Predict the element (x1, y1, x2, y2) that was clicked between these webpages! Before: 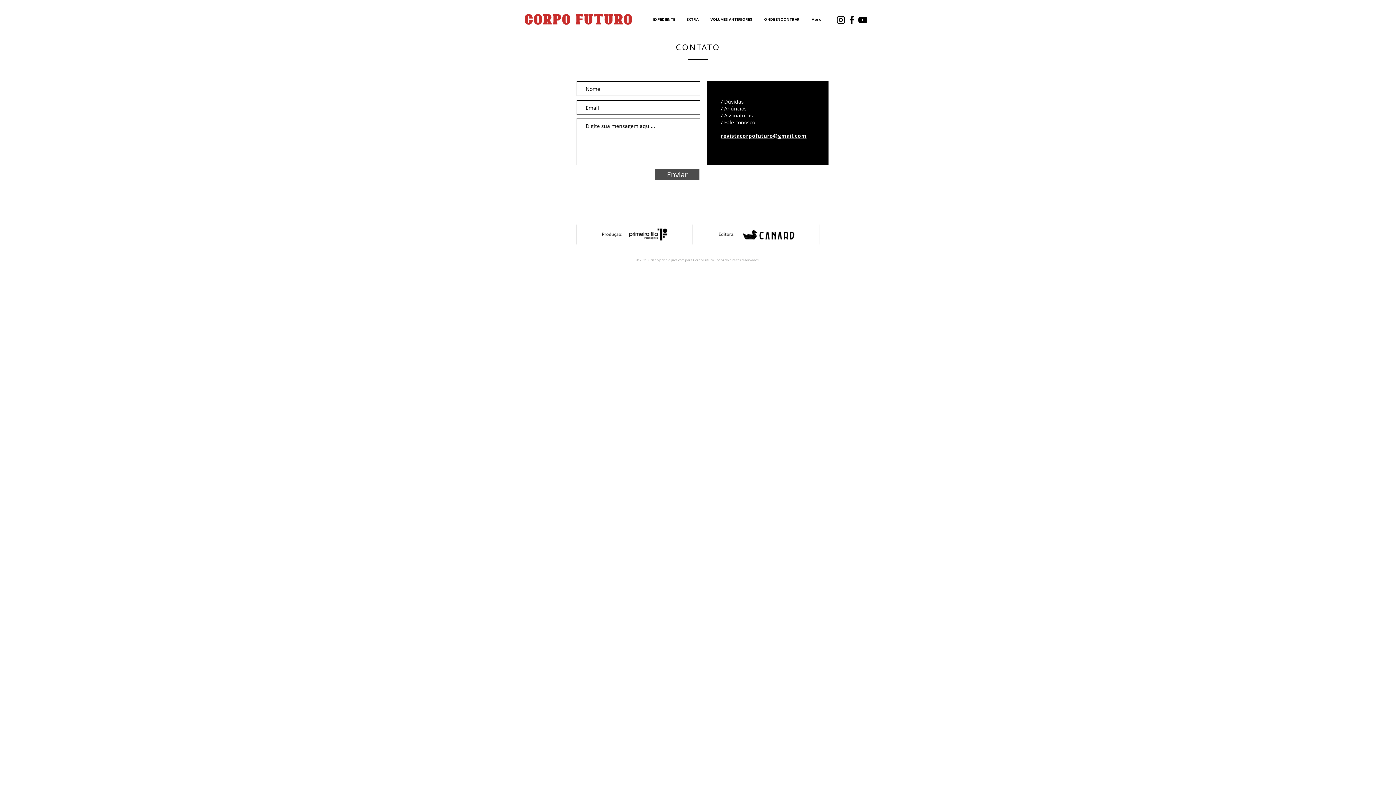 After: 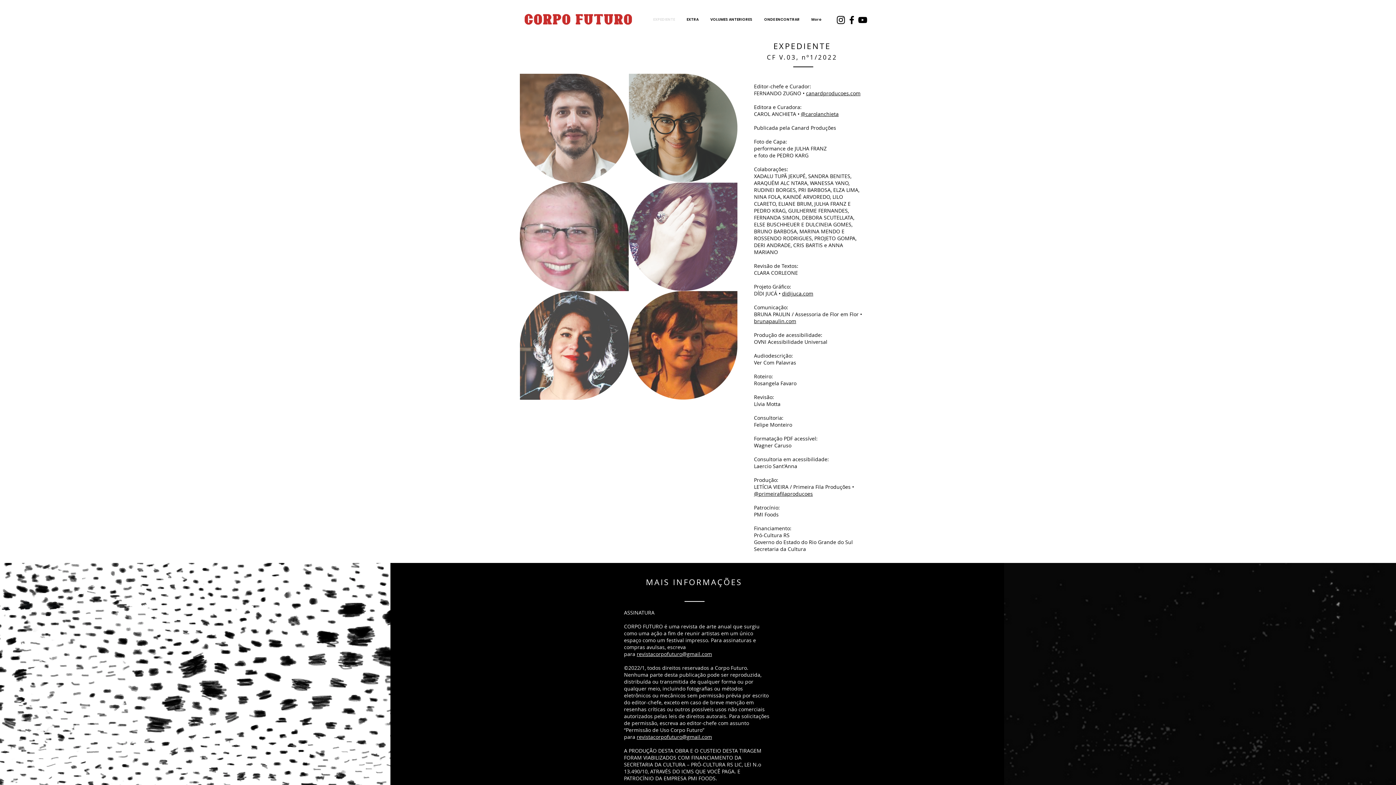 Action: label: EXPEDIENTE bbox: (647, 14, 681, 24)